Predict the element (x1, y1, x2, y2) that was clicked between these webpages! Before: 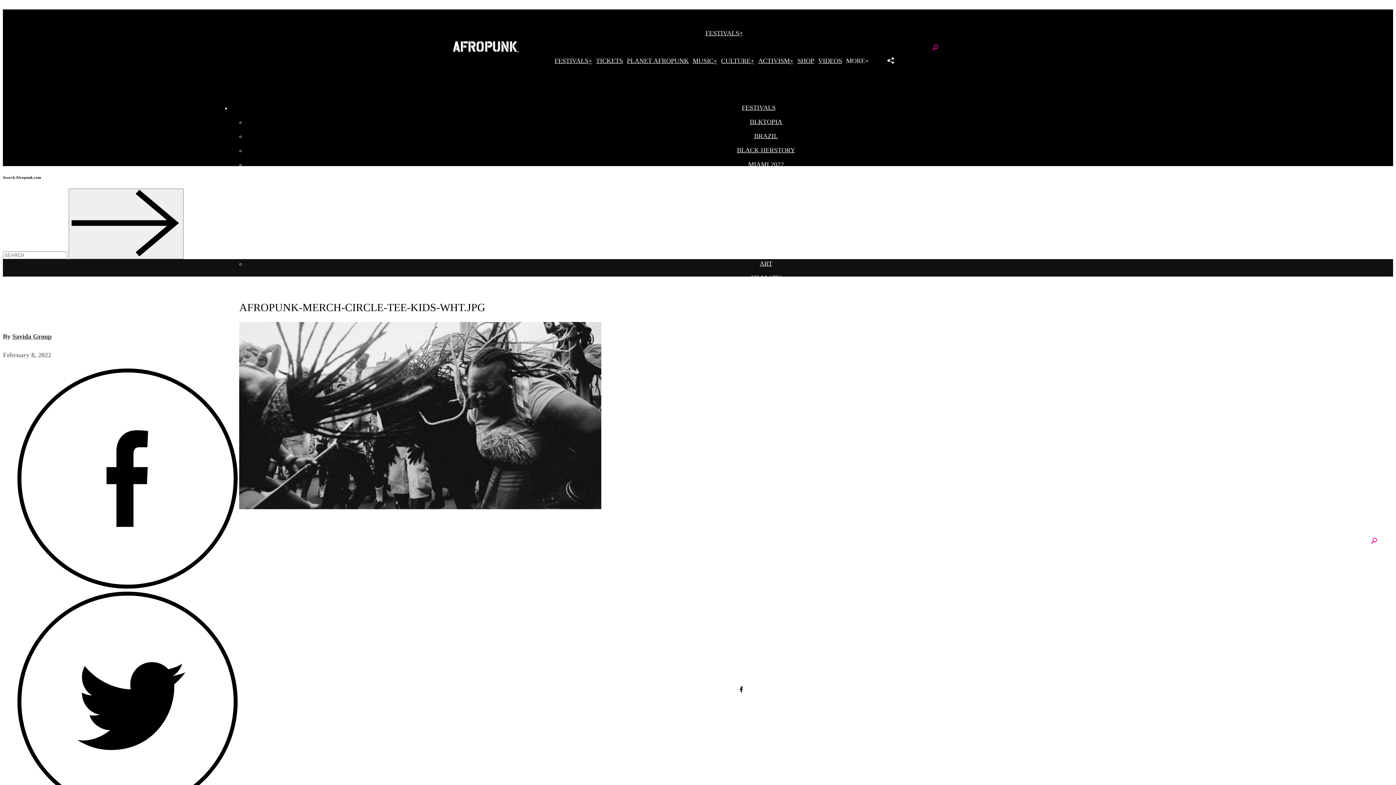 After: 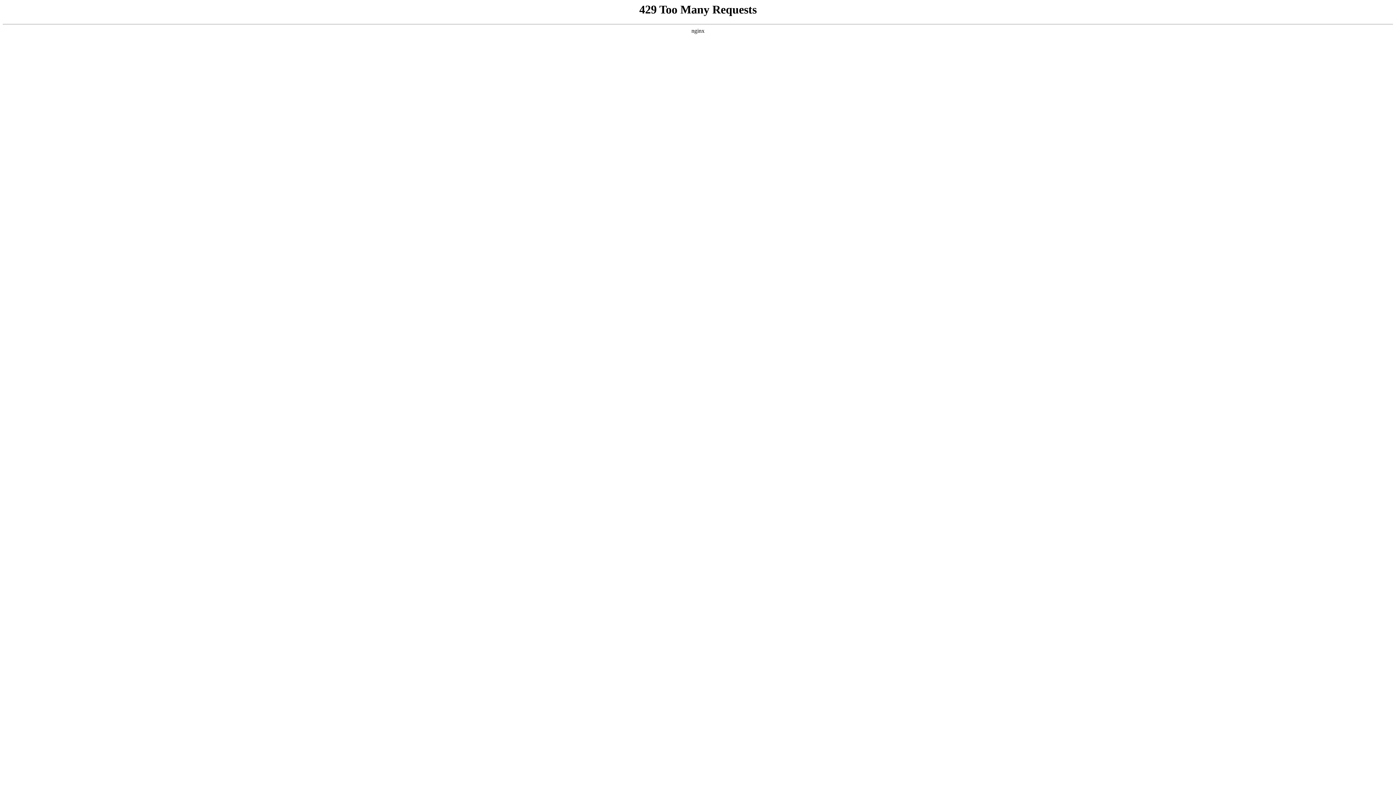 Action: bbox: (452, 37, 527, 56)